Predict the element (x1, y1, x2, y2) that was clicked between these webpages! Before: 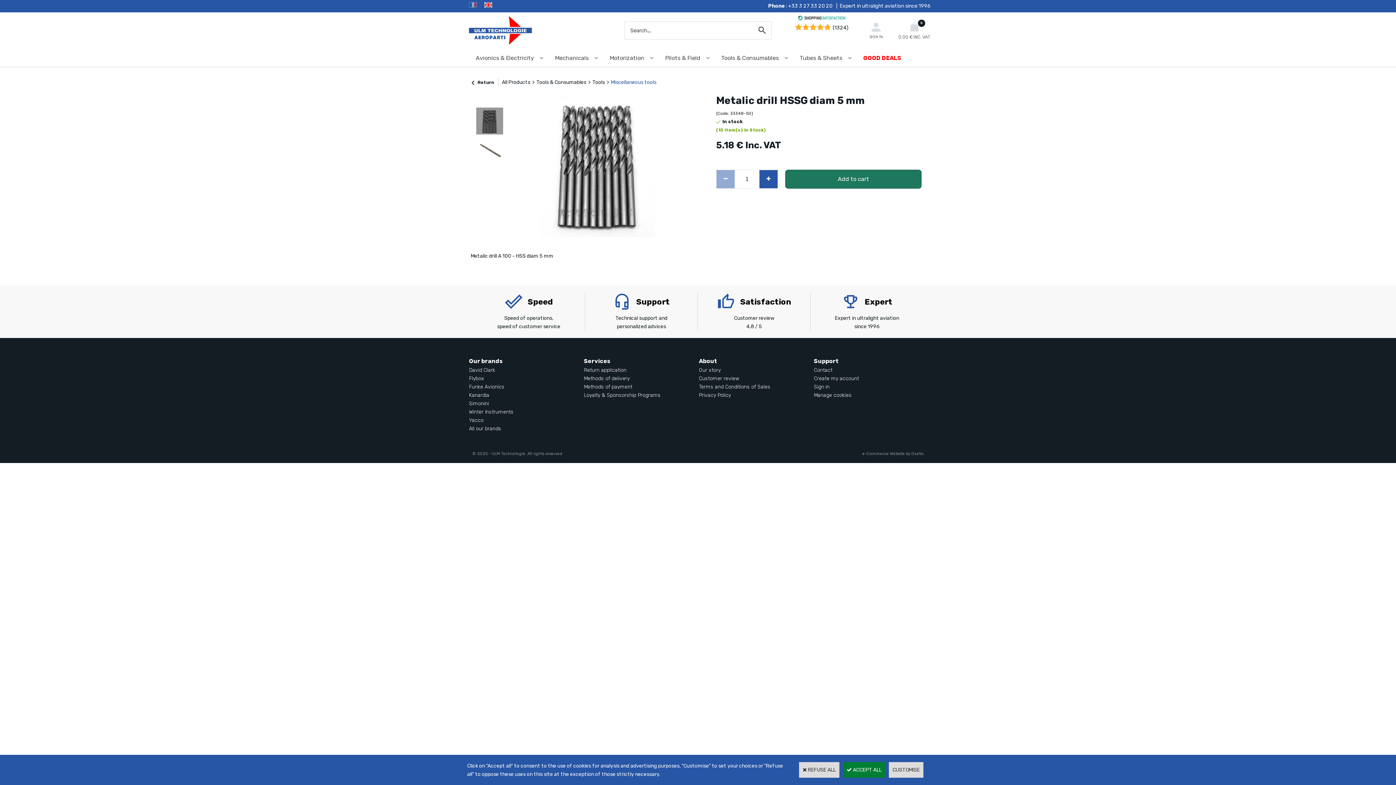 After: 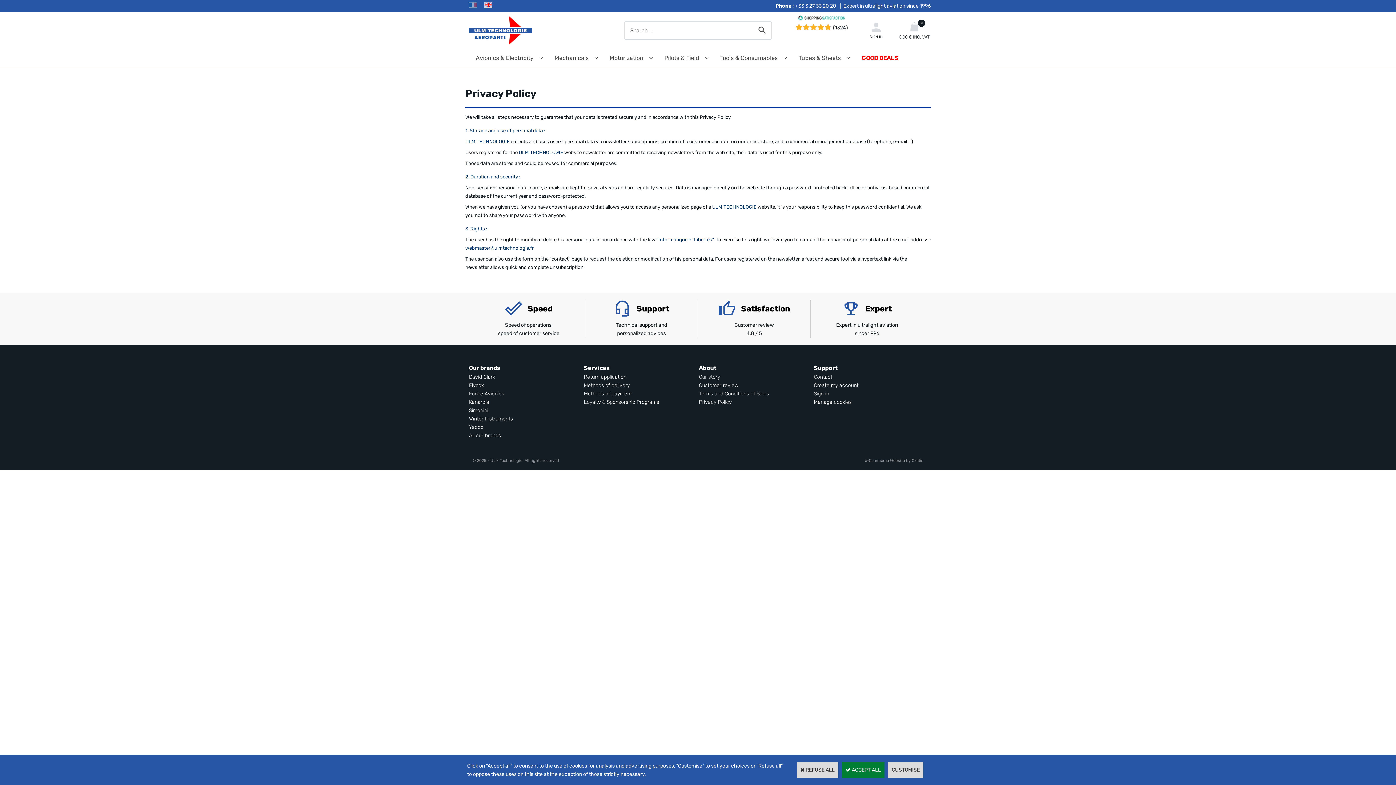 Action: label: Privacy Policy bbox: (699, 392, 731, 398)